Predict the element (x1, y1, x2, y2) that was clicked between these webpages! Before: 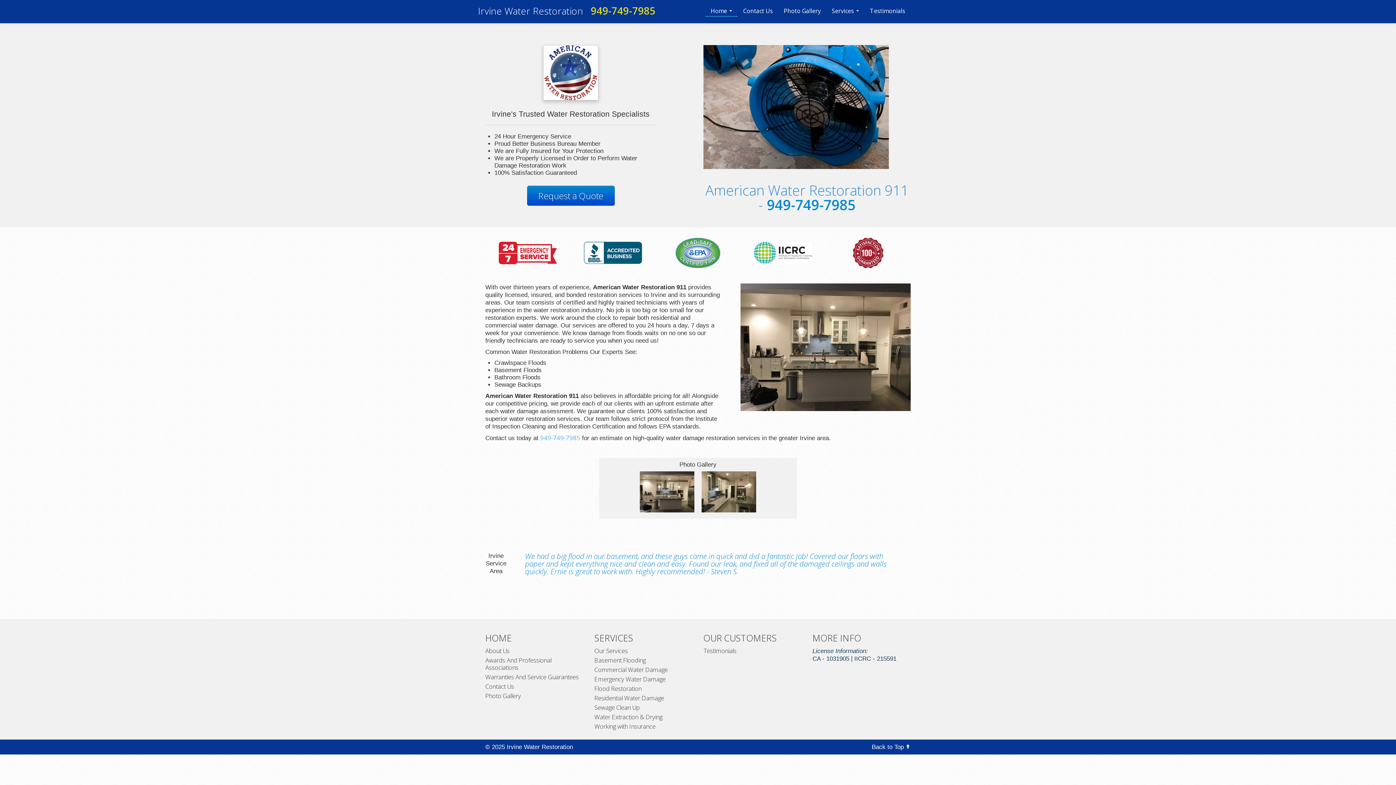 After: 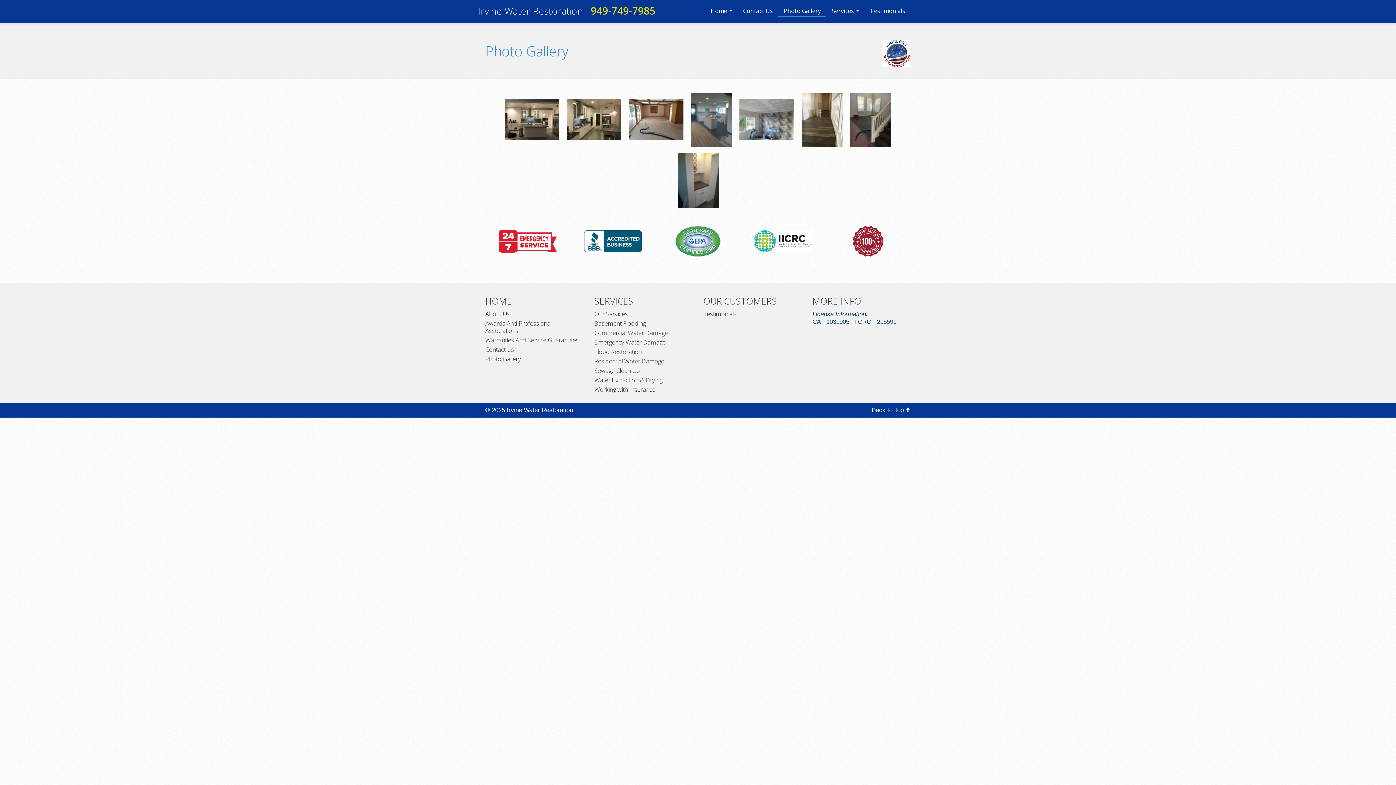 Action: label: Photo Gallery bbox: (778, 3, 826, 18)